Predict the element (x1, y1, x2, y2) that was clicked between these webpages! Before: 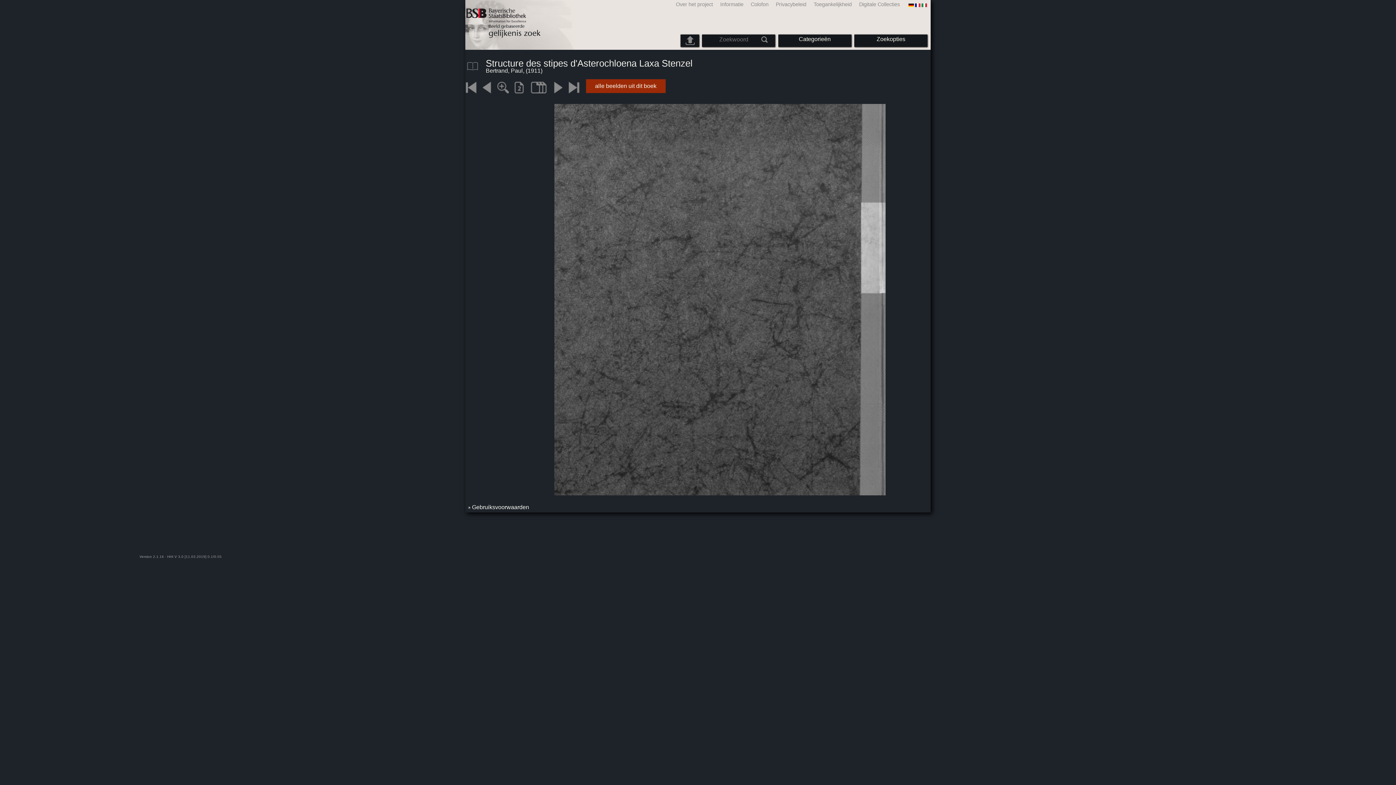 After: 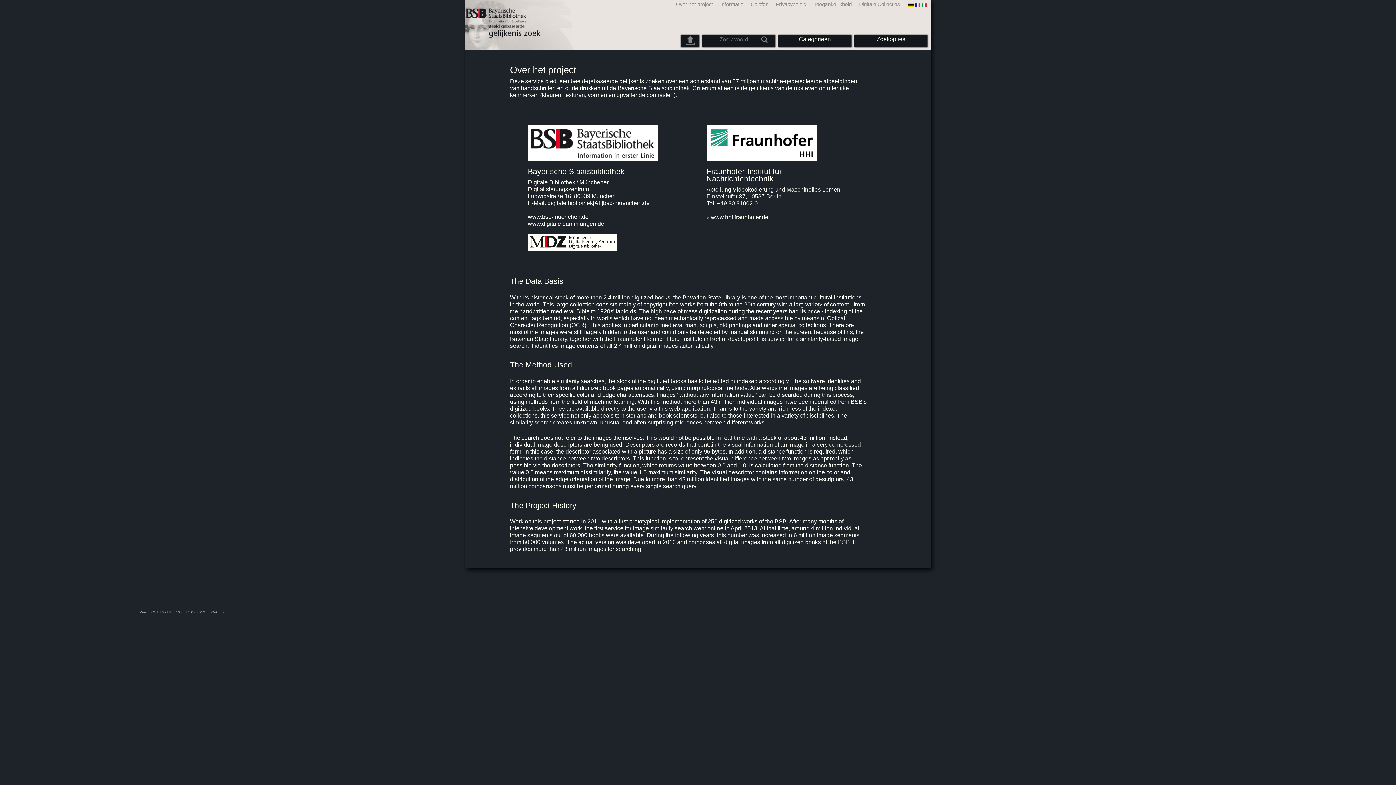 Action: bbox: (670, 1, 714, 7) label: Over het project